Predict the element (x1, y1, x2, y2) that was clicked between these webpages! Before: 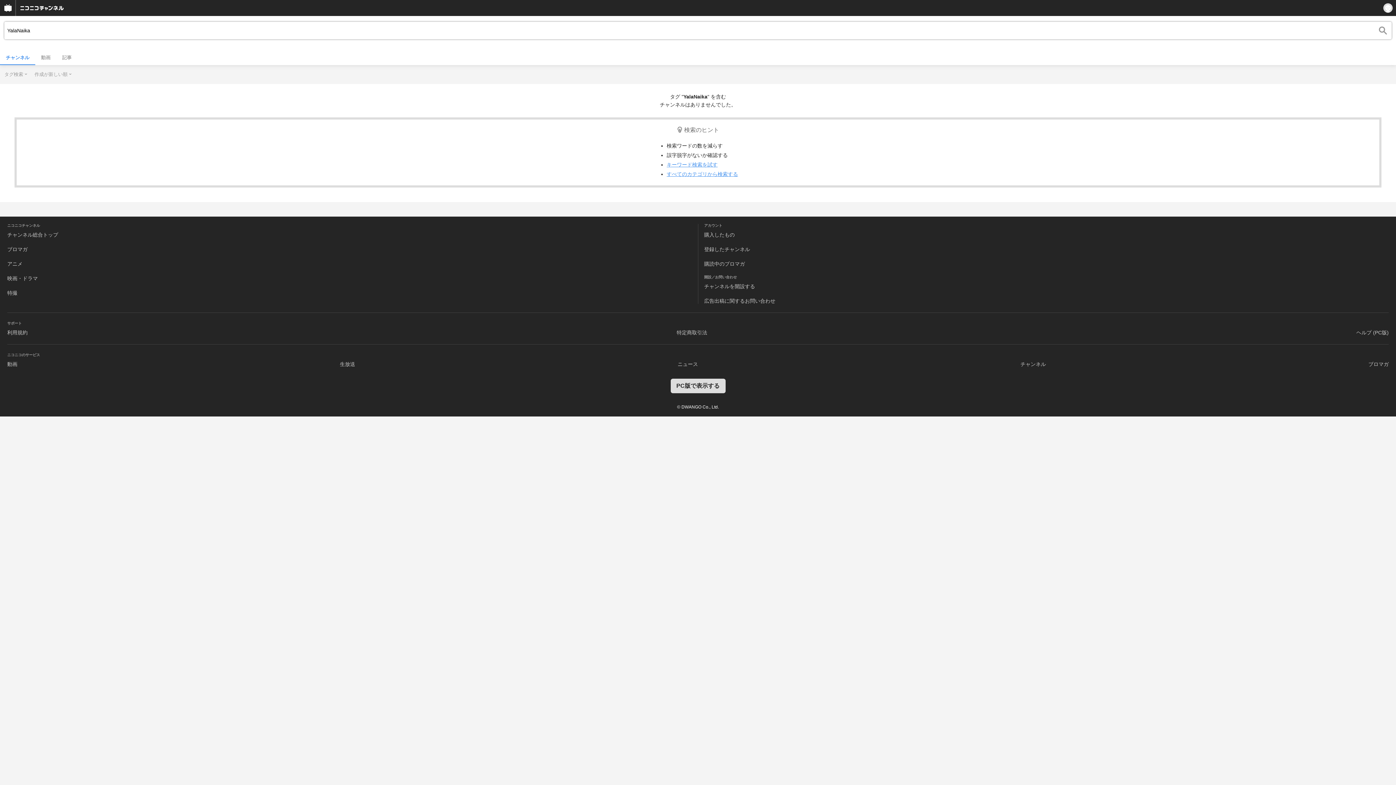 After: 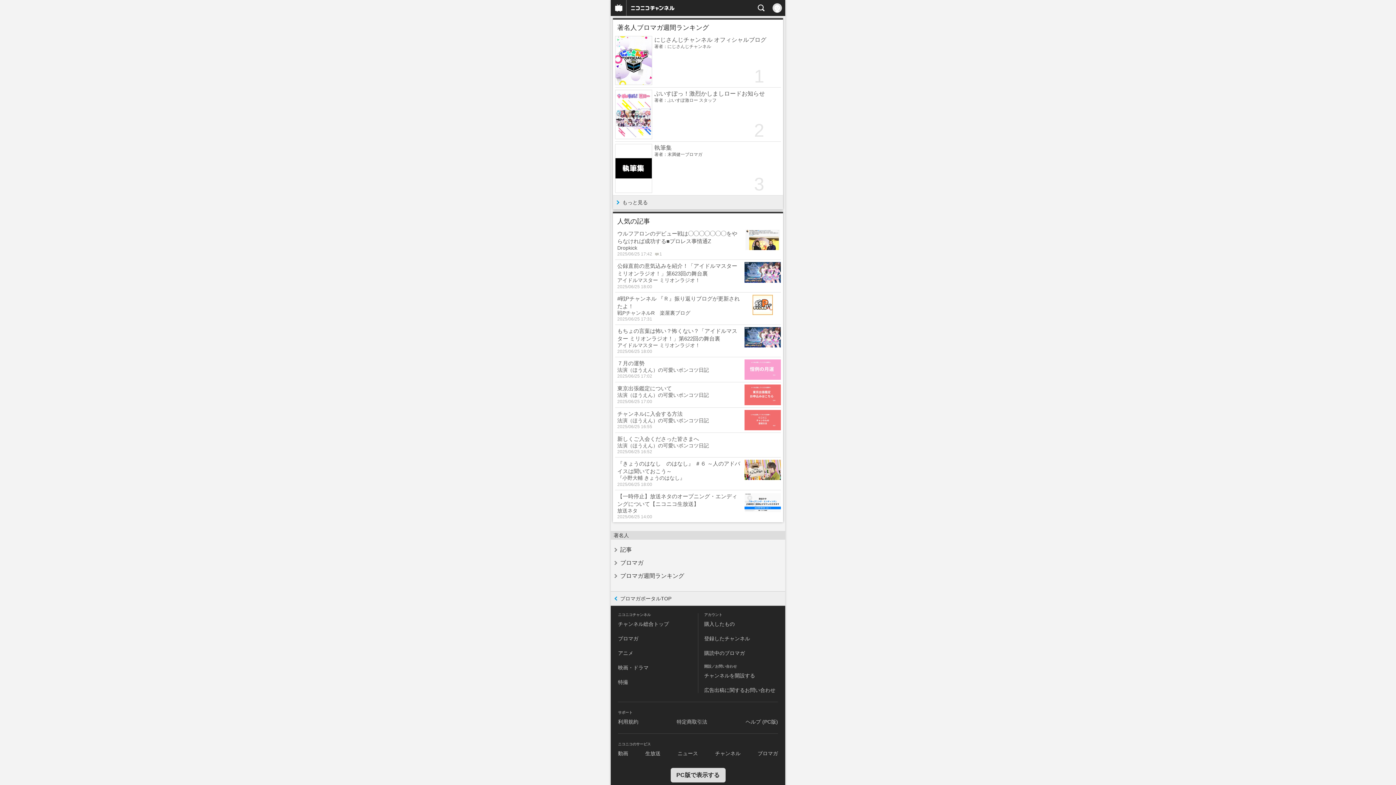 Action: label: ブロマガ bbox: (1368, 361, 1389, 367)